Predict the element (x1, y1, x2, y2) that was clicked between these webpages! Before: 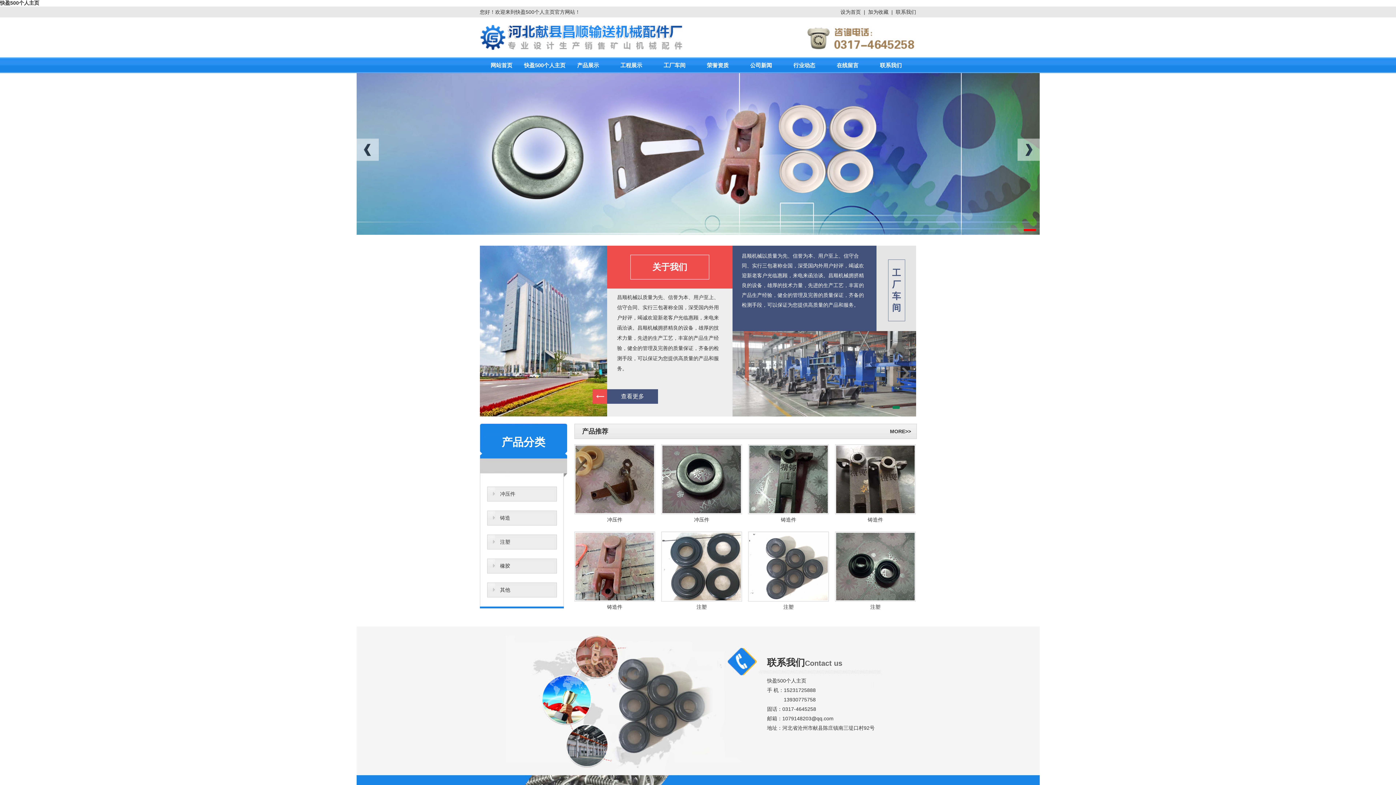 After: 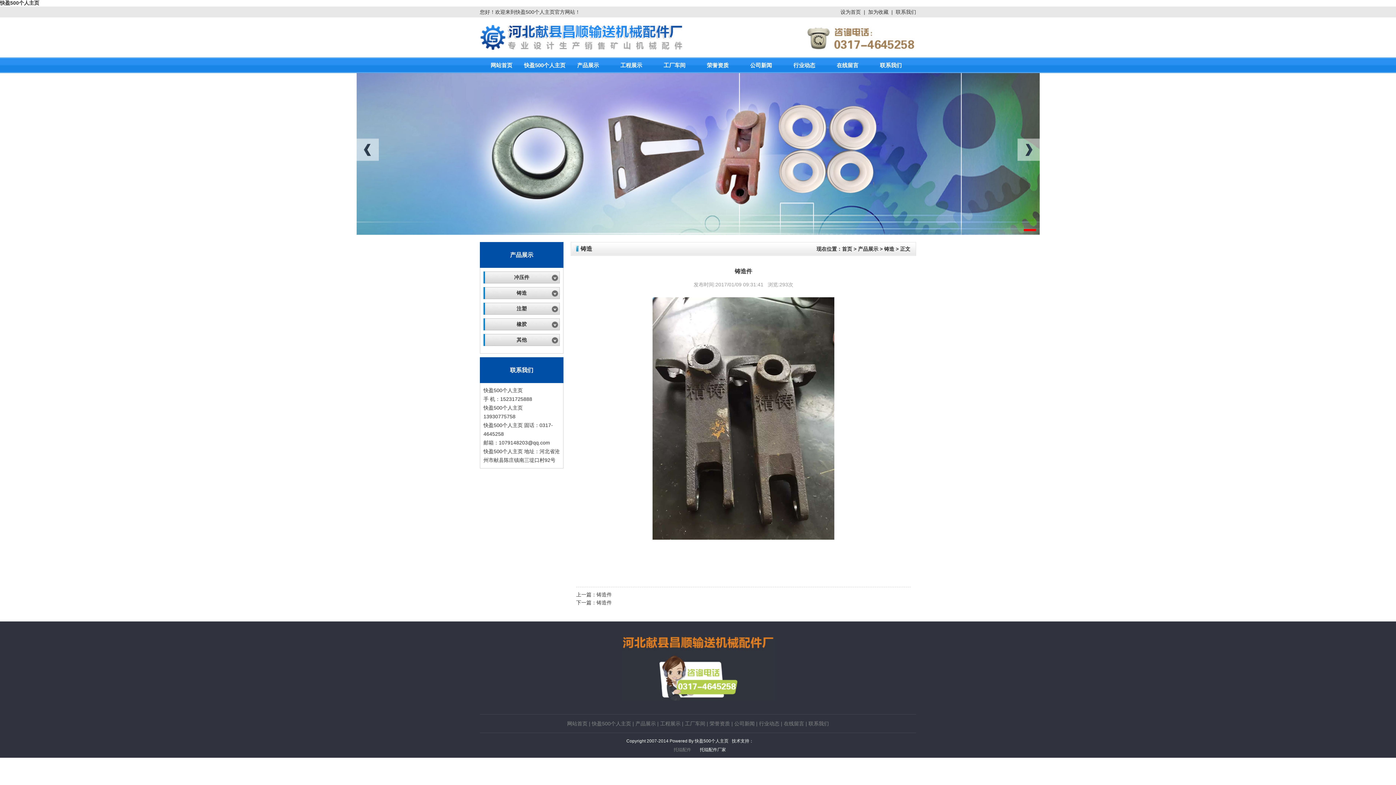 Action: bbox: (868, 517, 883, 522) label: 铸造件